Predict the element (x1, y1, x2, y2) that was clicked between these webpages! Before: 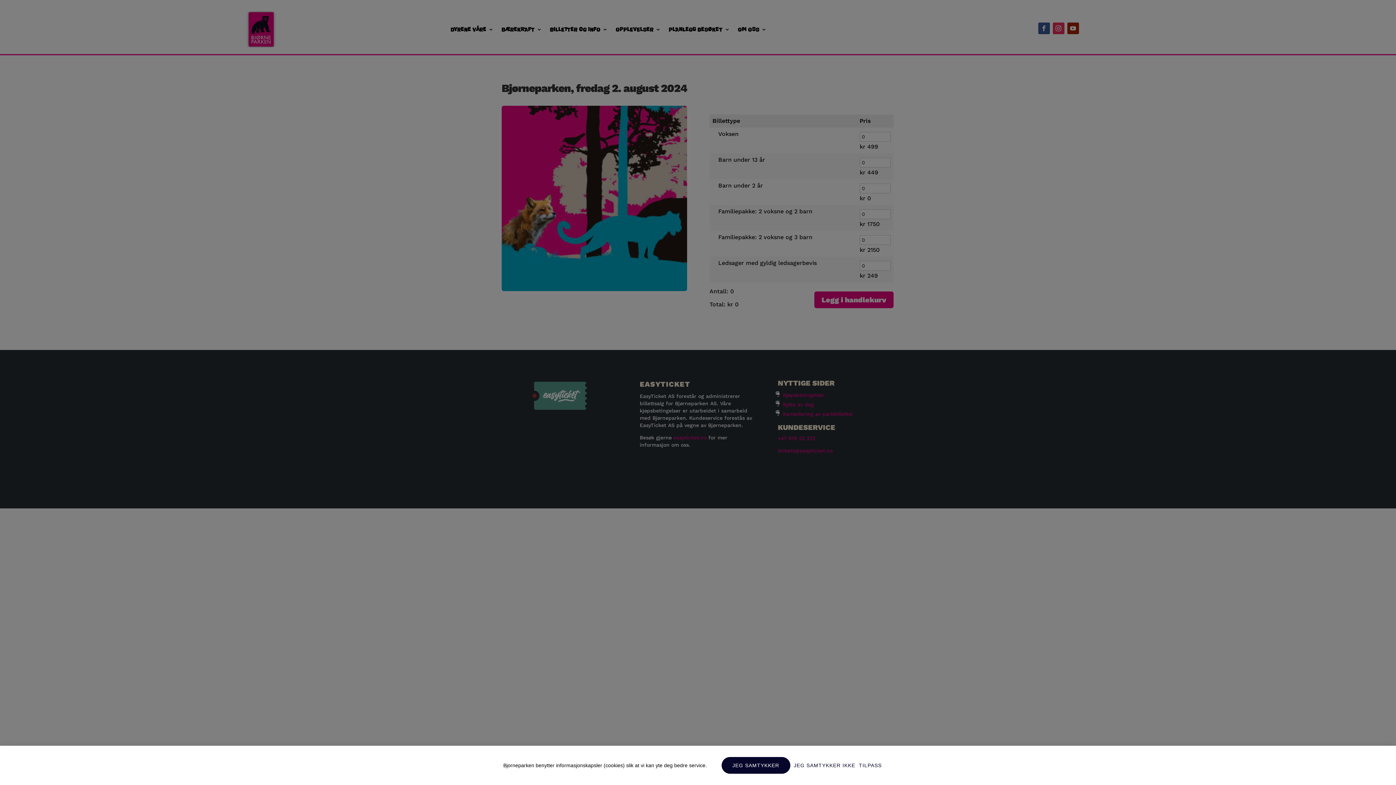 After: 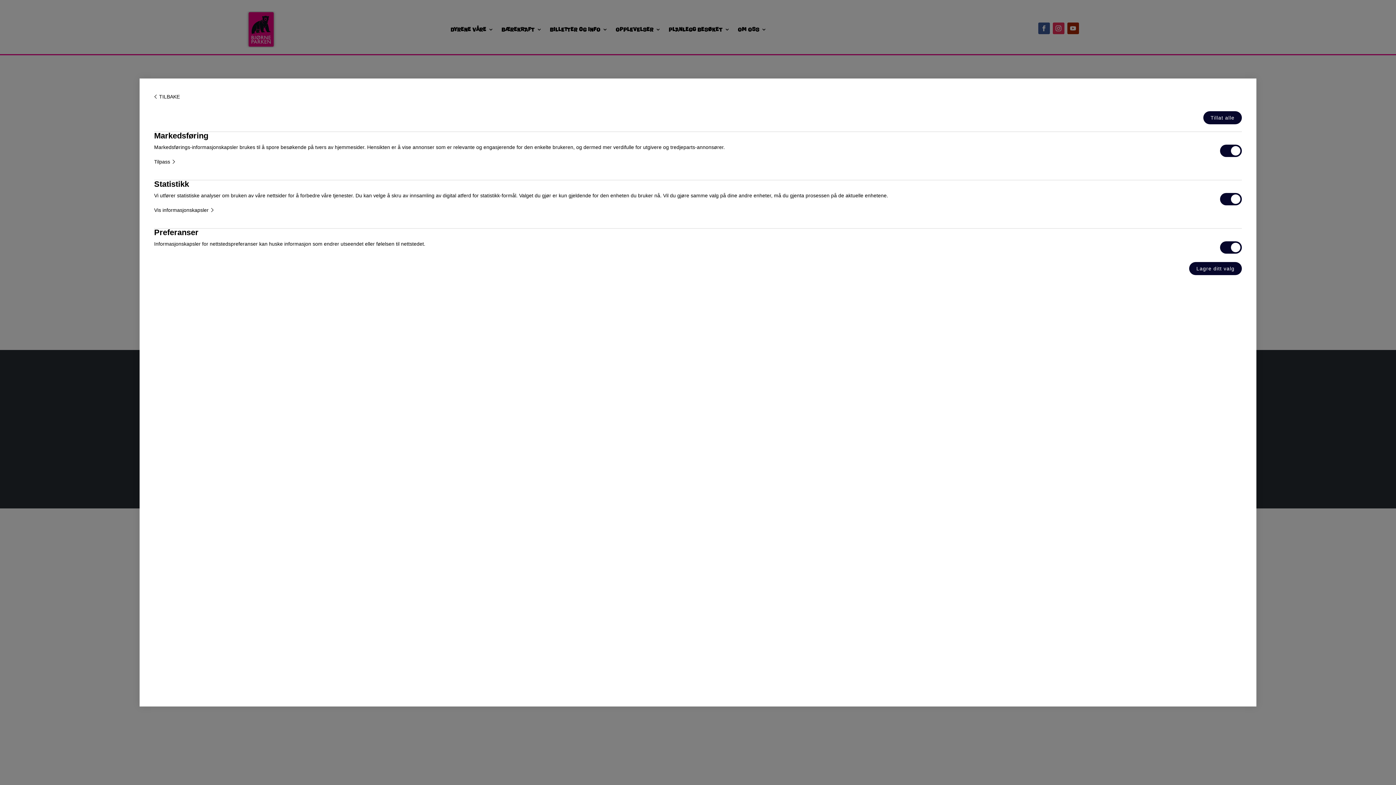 Action: bbox: (859, 757, 882, 774) label: TILPASS